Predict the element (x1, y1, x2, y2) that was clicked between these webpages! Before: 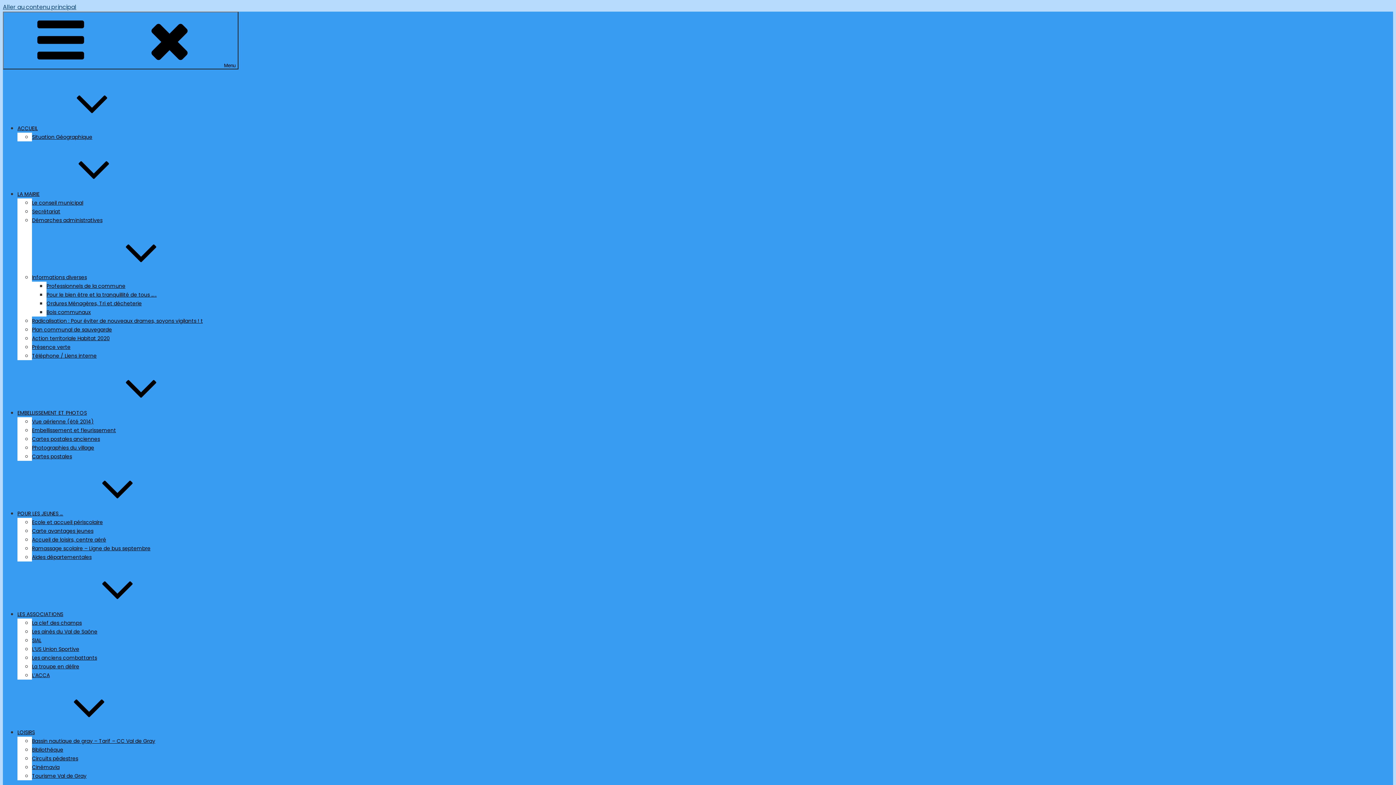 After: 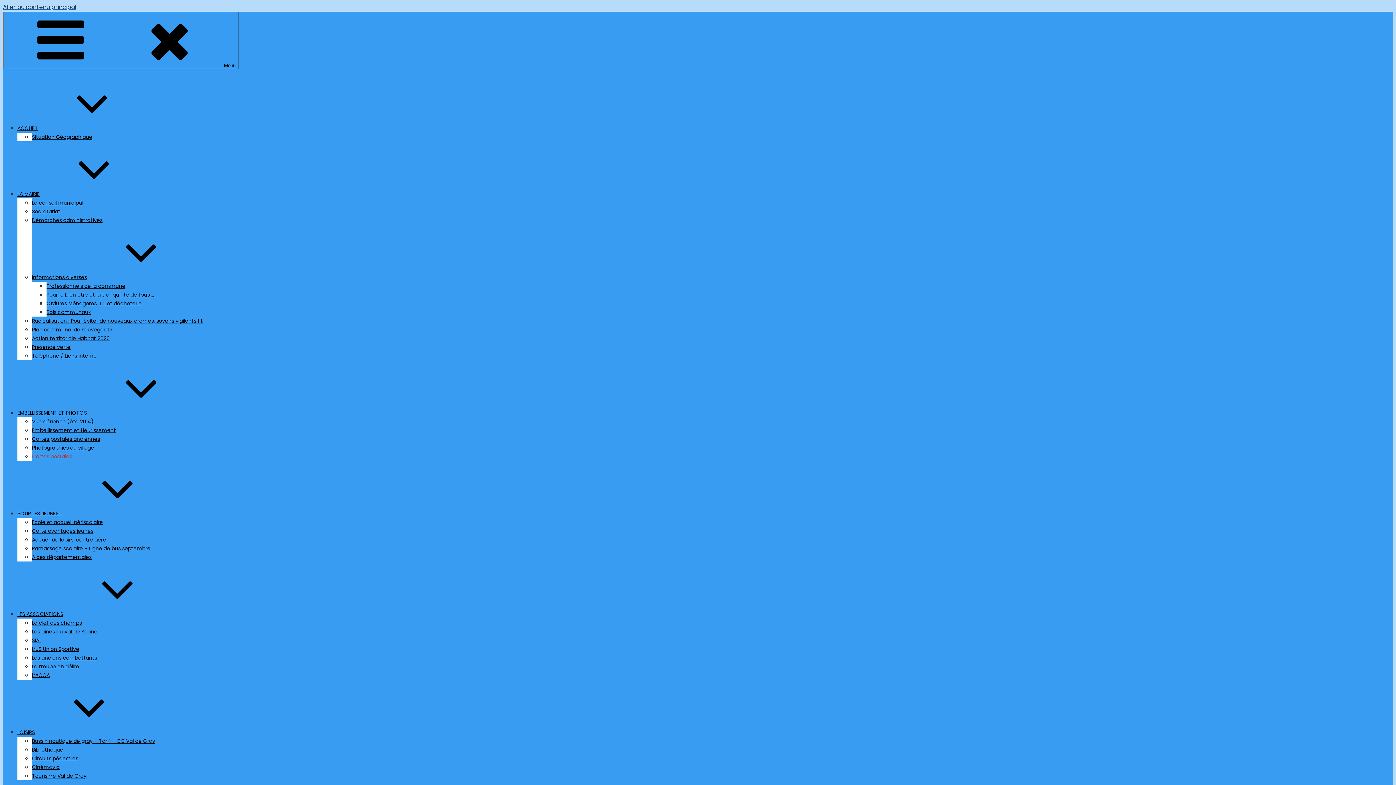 Action: label: Cartes postales bbox: (32, 453, 72, 460)